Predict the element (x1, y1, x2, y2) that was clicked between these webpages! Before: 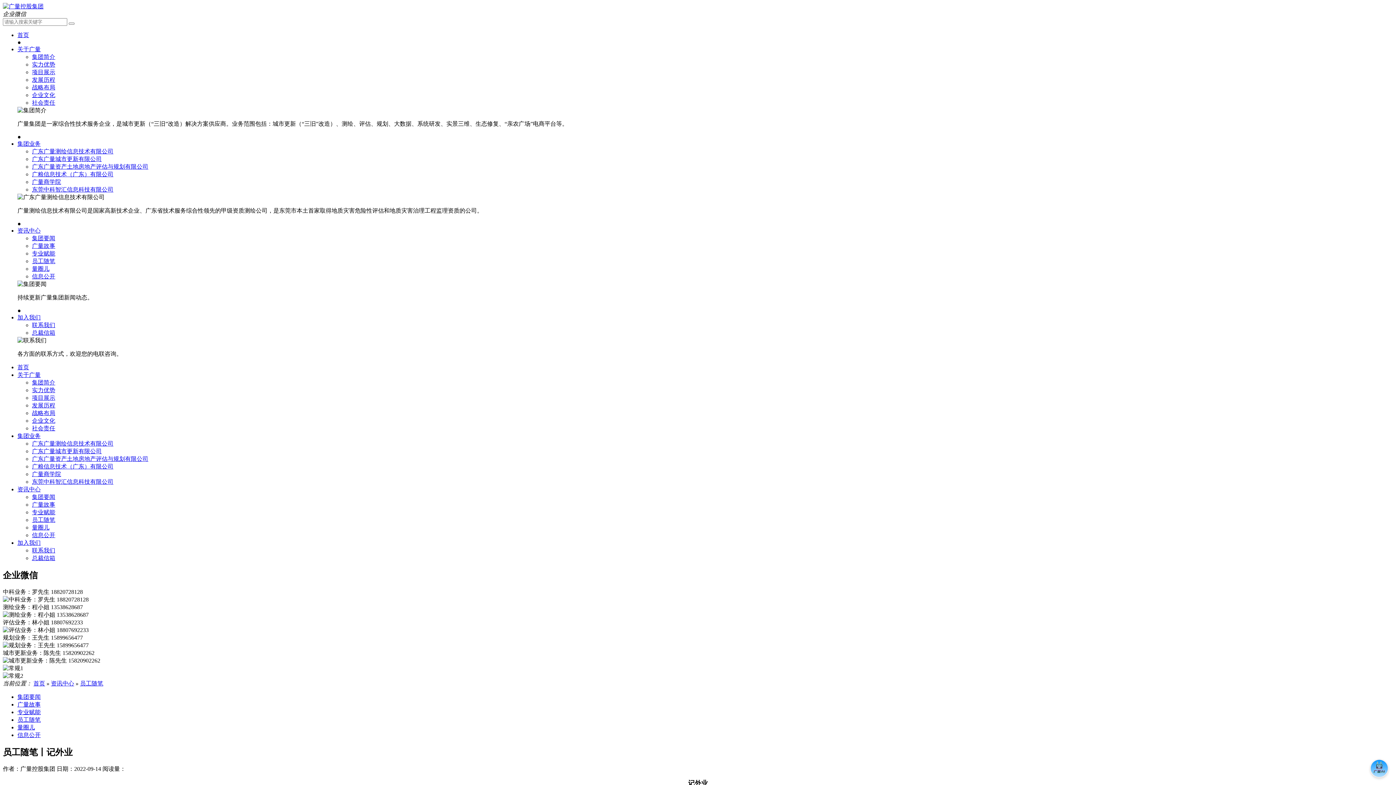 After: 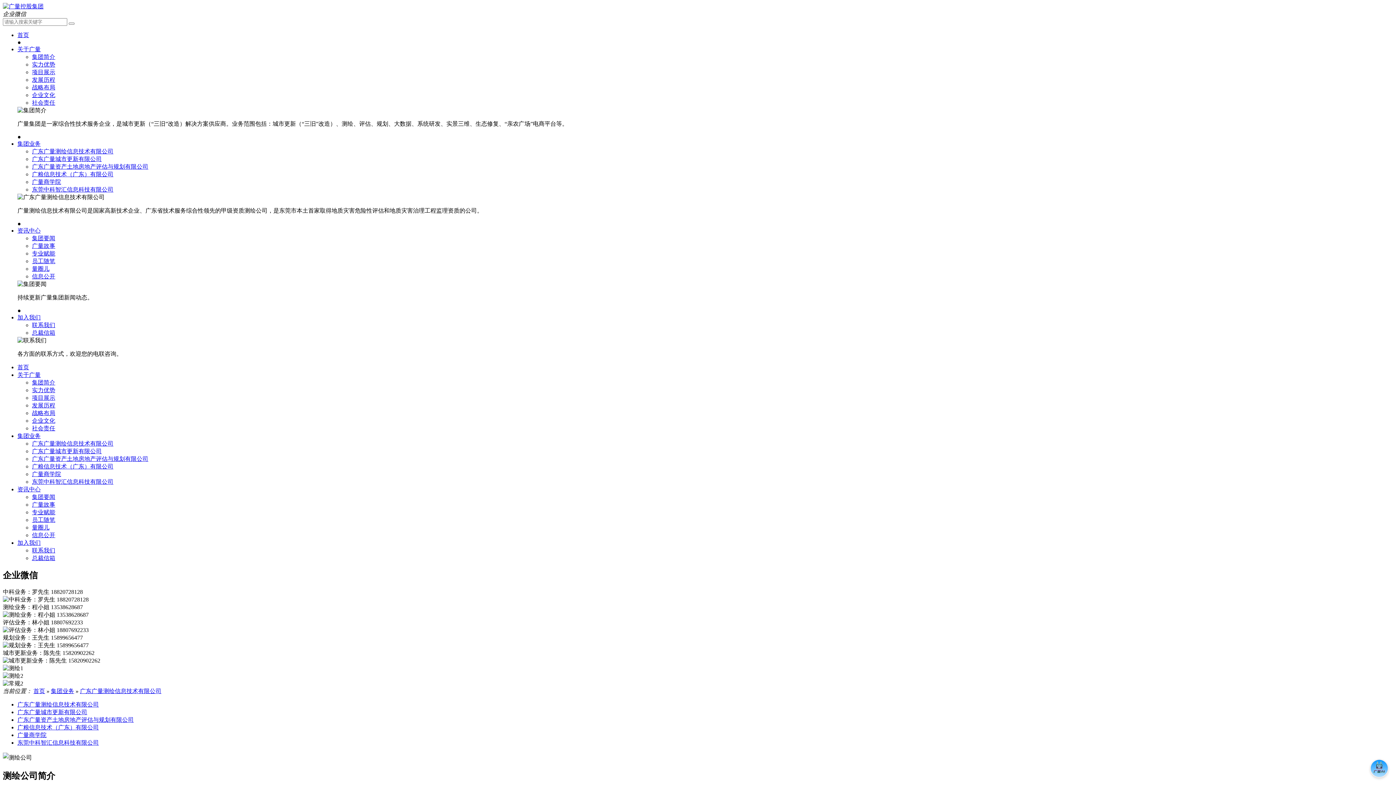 Action: label: 广东广量测绘信息技术有限公司 bbox: (32, 440, 113, 446)